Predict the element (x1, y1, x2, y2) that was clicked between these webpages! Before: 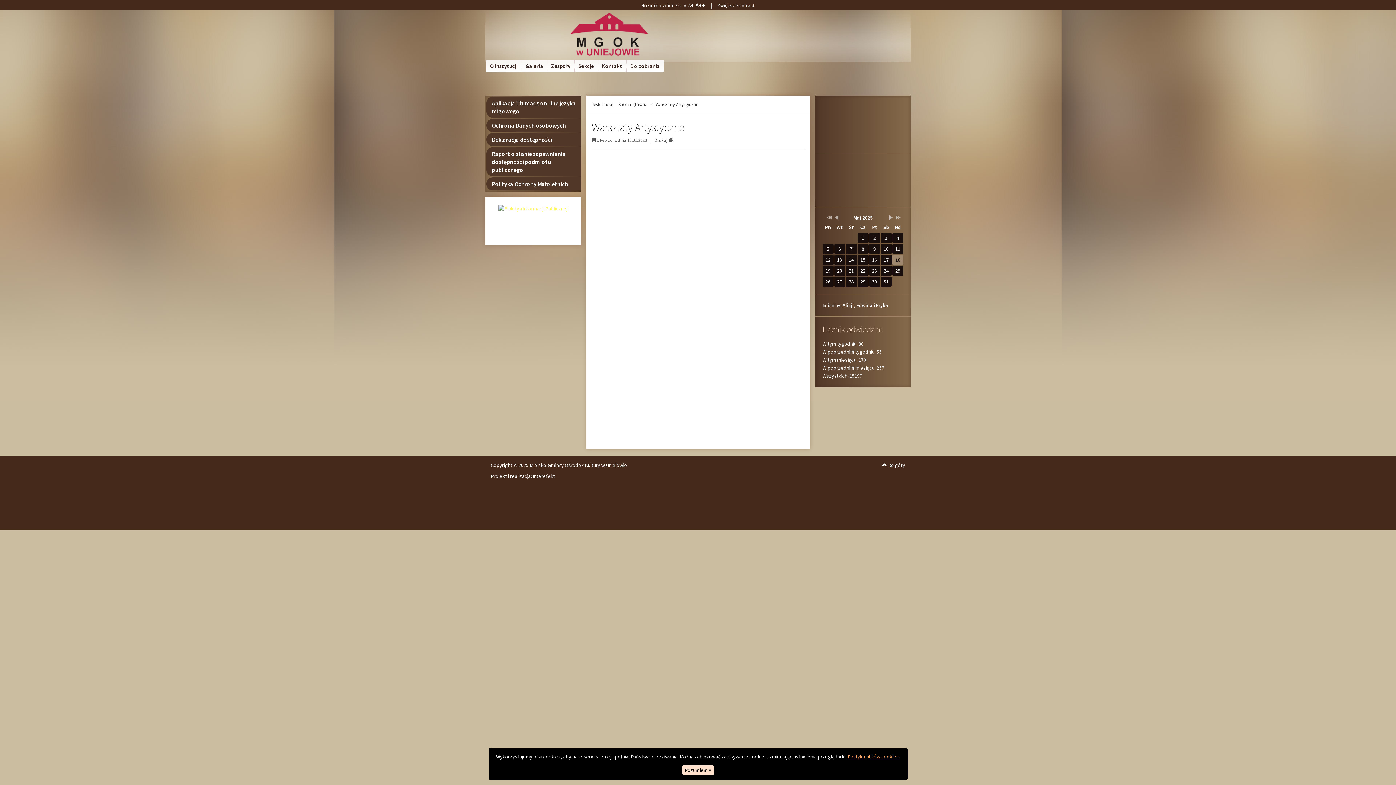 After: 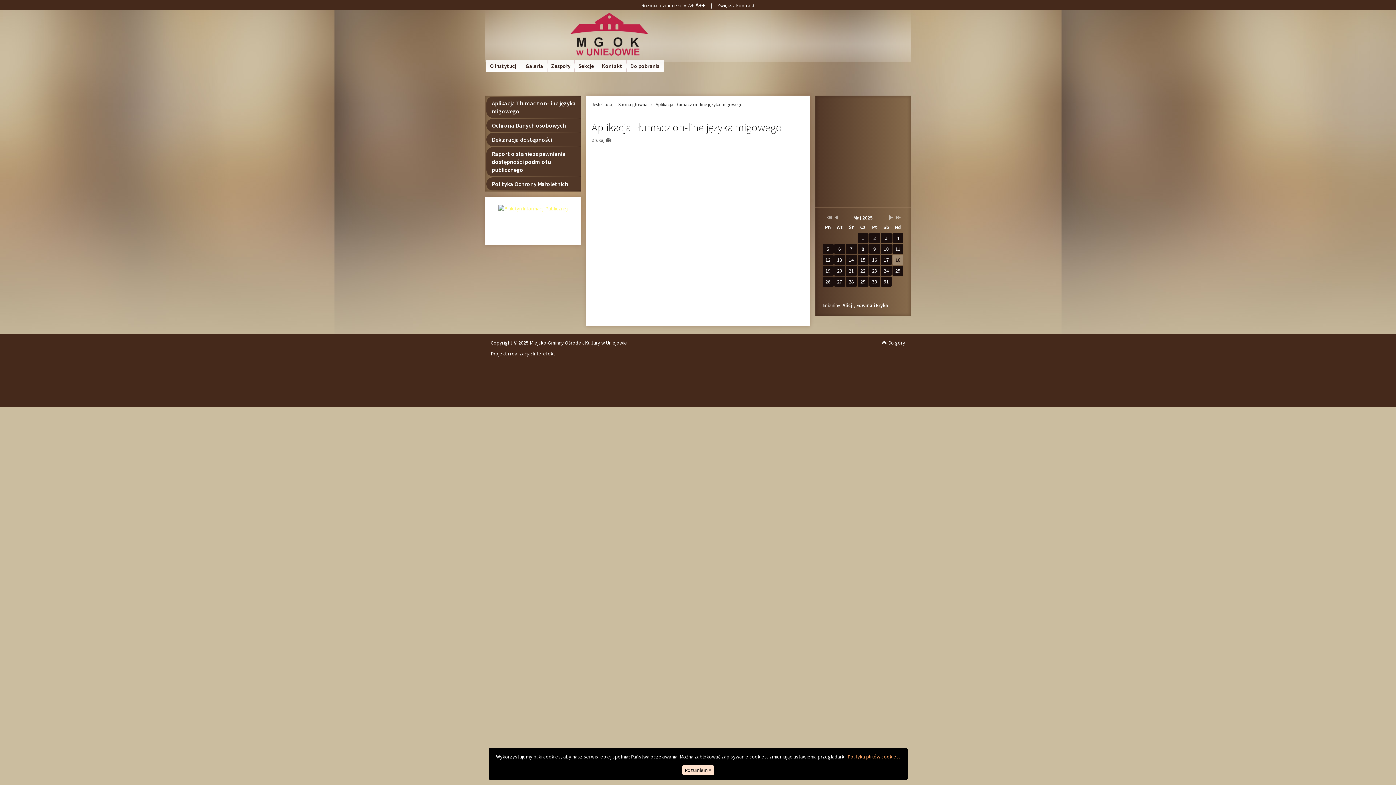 Action: label: Aplikacja Tłumacz on-line języka migowego bbox: (486, 96, 580, 117)